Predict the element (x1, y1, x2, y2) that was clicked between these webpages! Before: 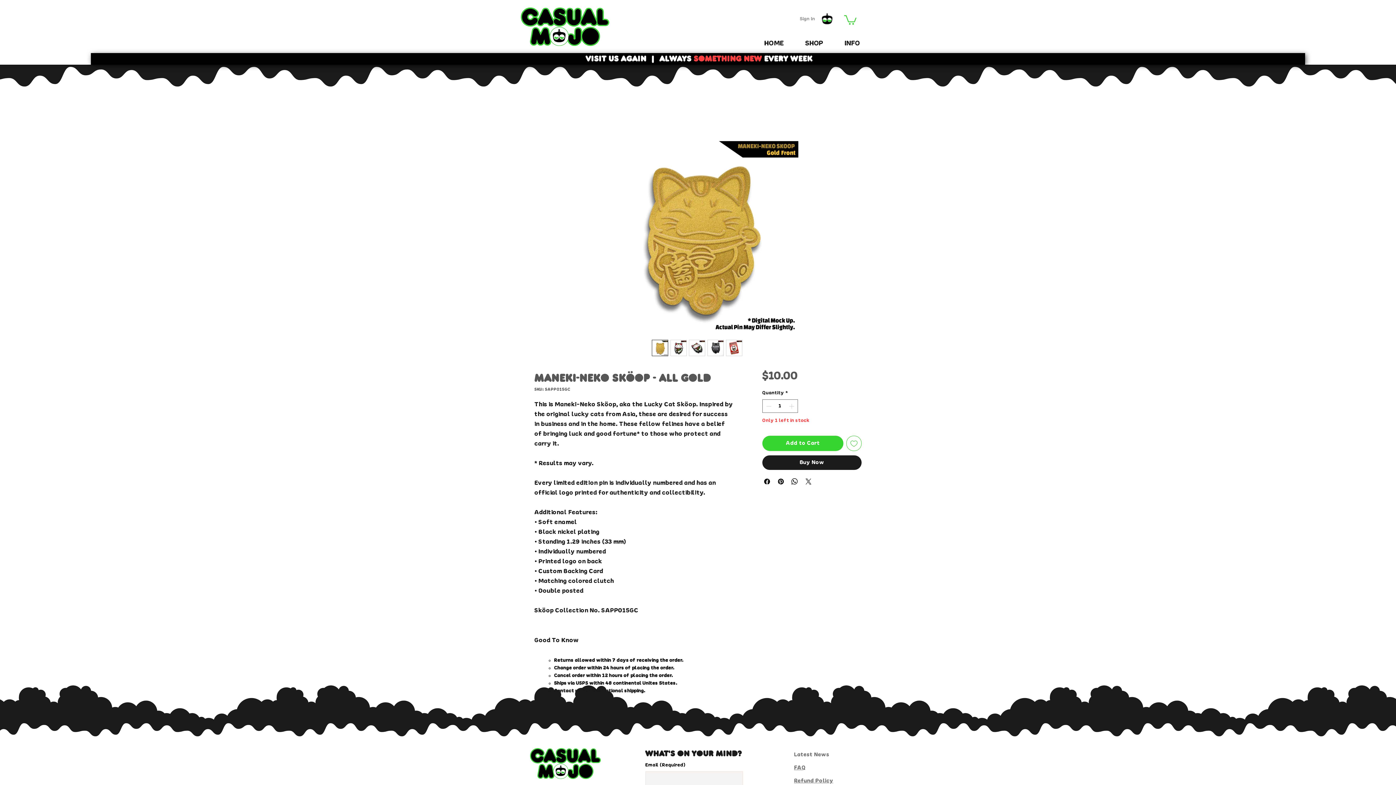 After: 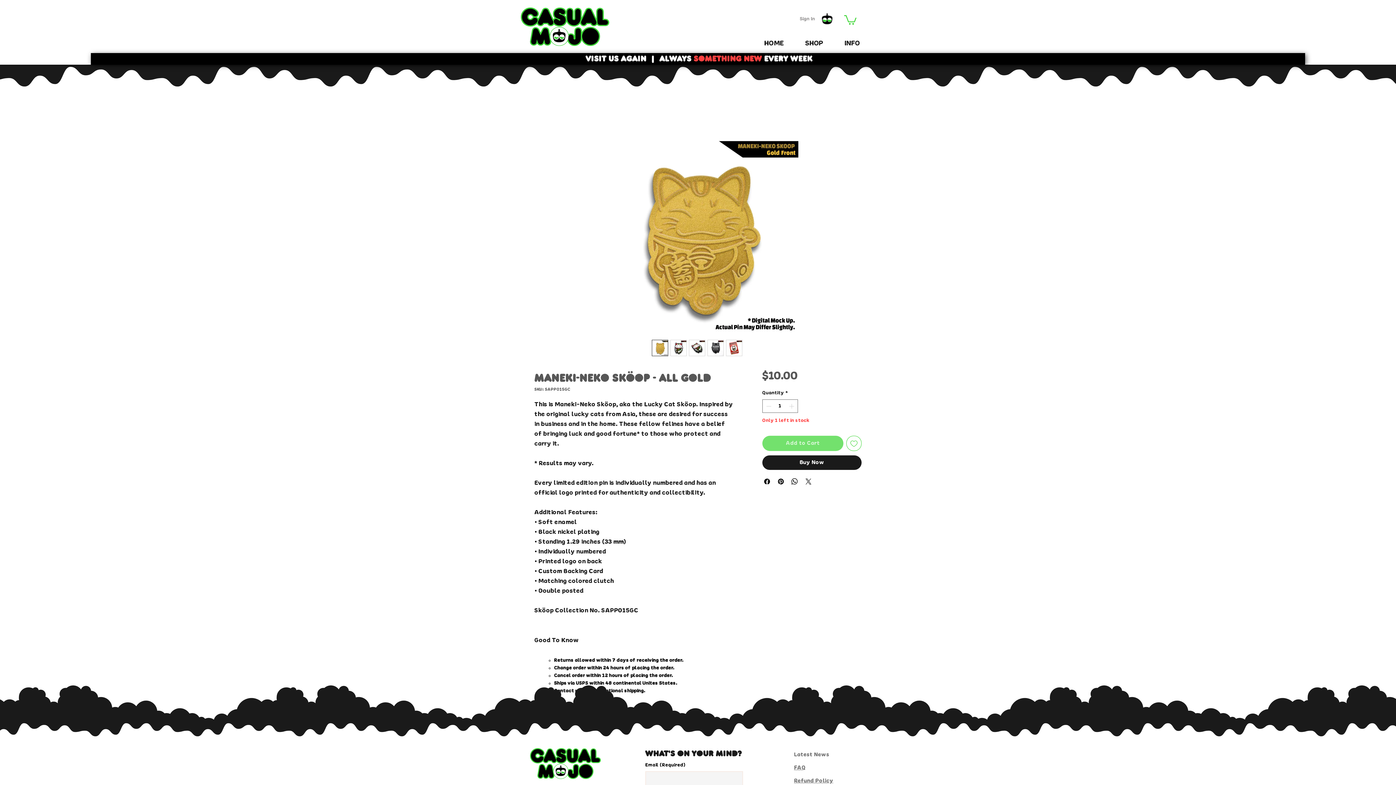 Action: label: Add to Cart bbox: (762, 436, 843, 451)